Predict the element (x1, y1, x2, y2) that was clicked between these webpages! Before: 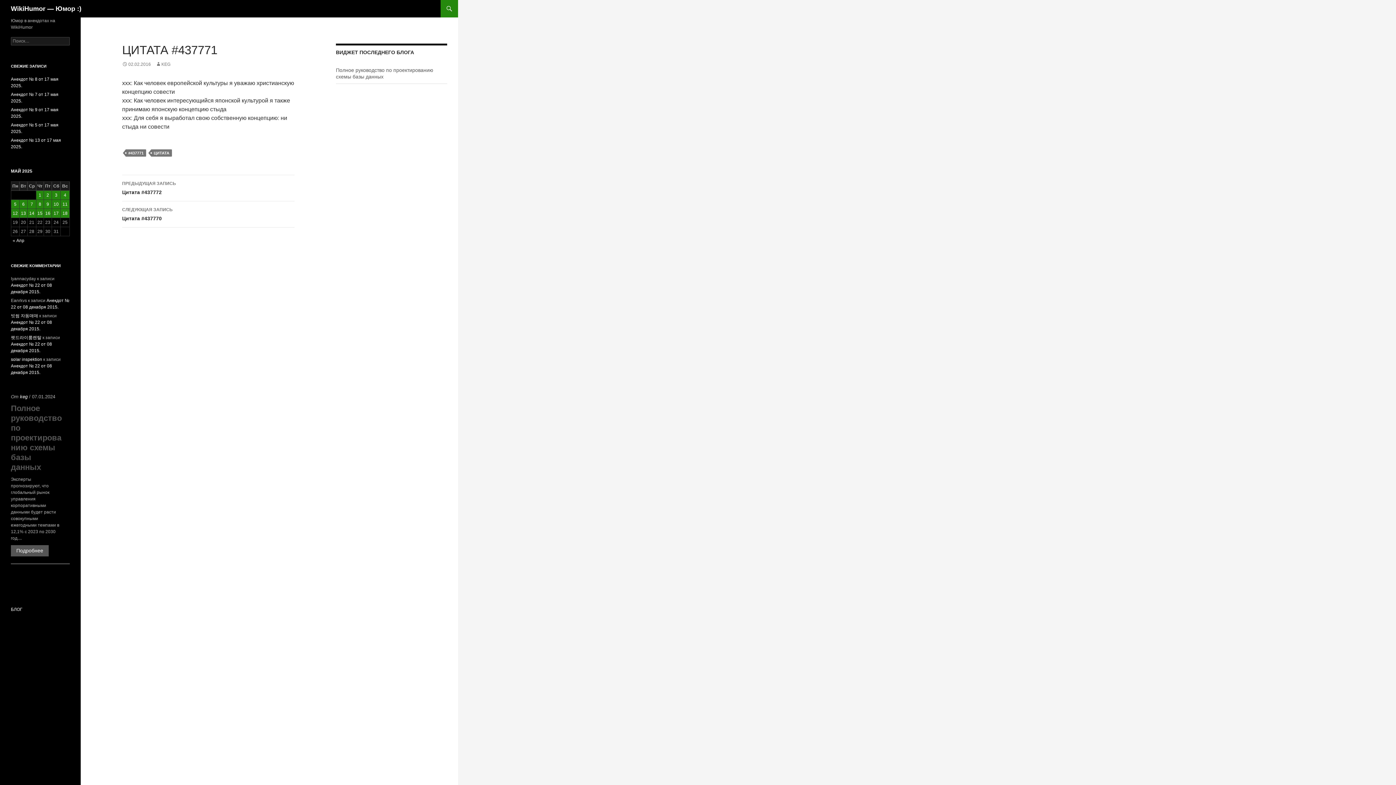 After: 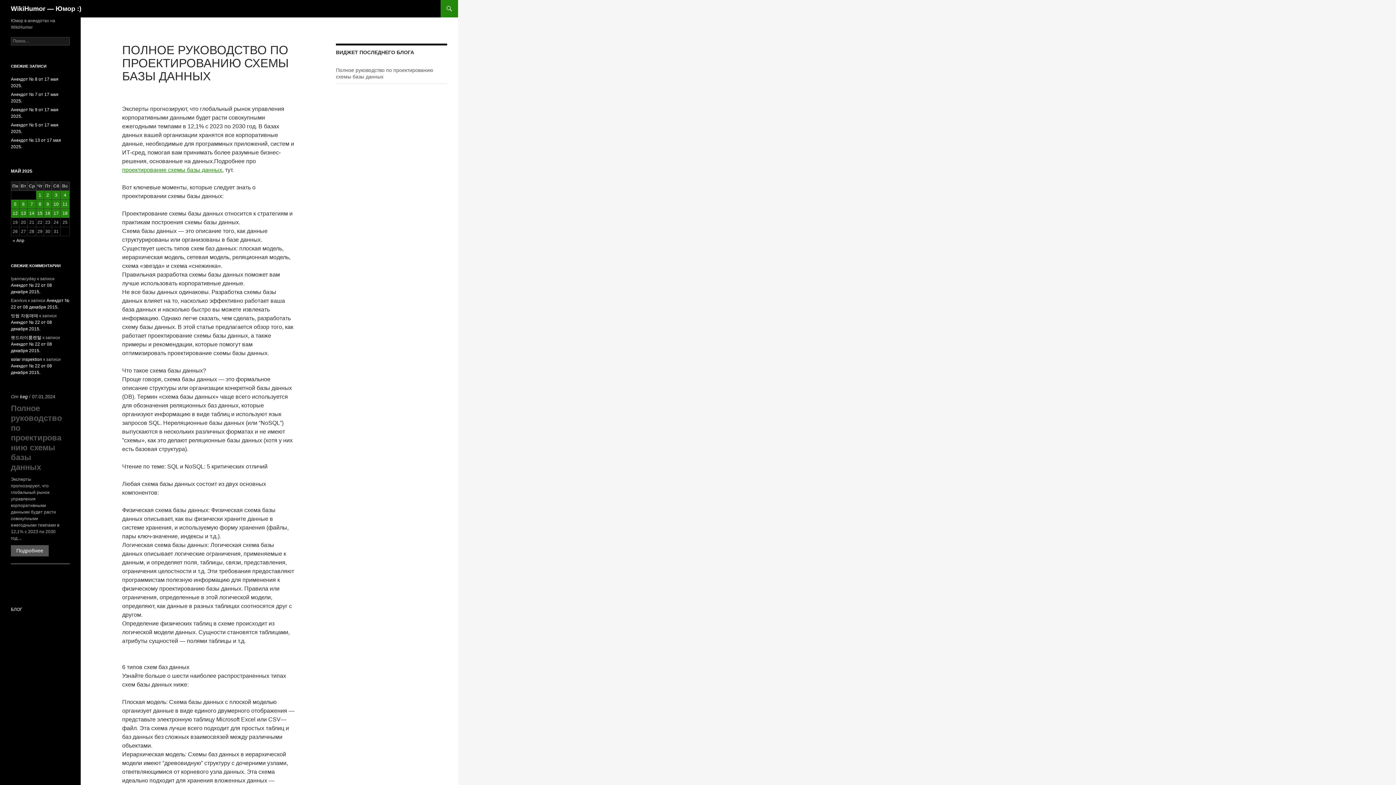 Action: bbox: (10, 545, 48, 556) label: Подробнее